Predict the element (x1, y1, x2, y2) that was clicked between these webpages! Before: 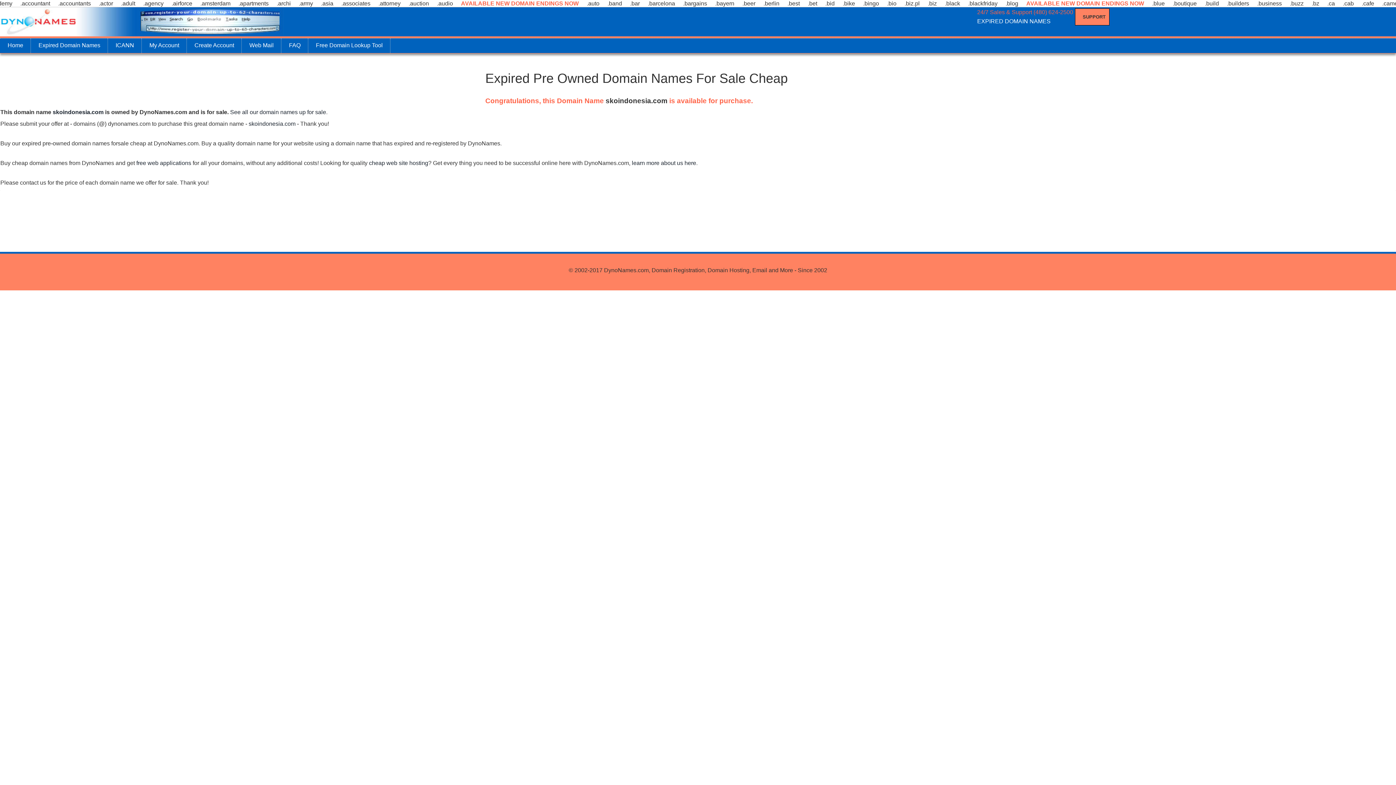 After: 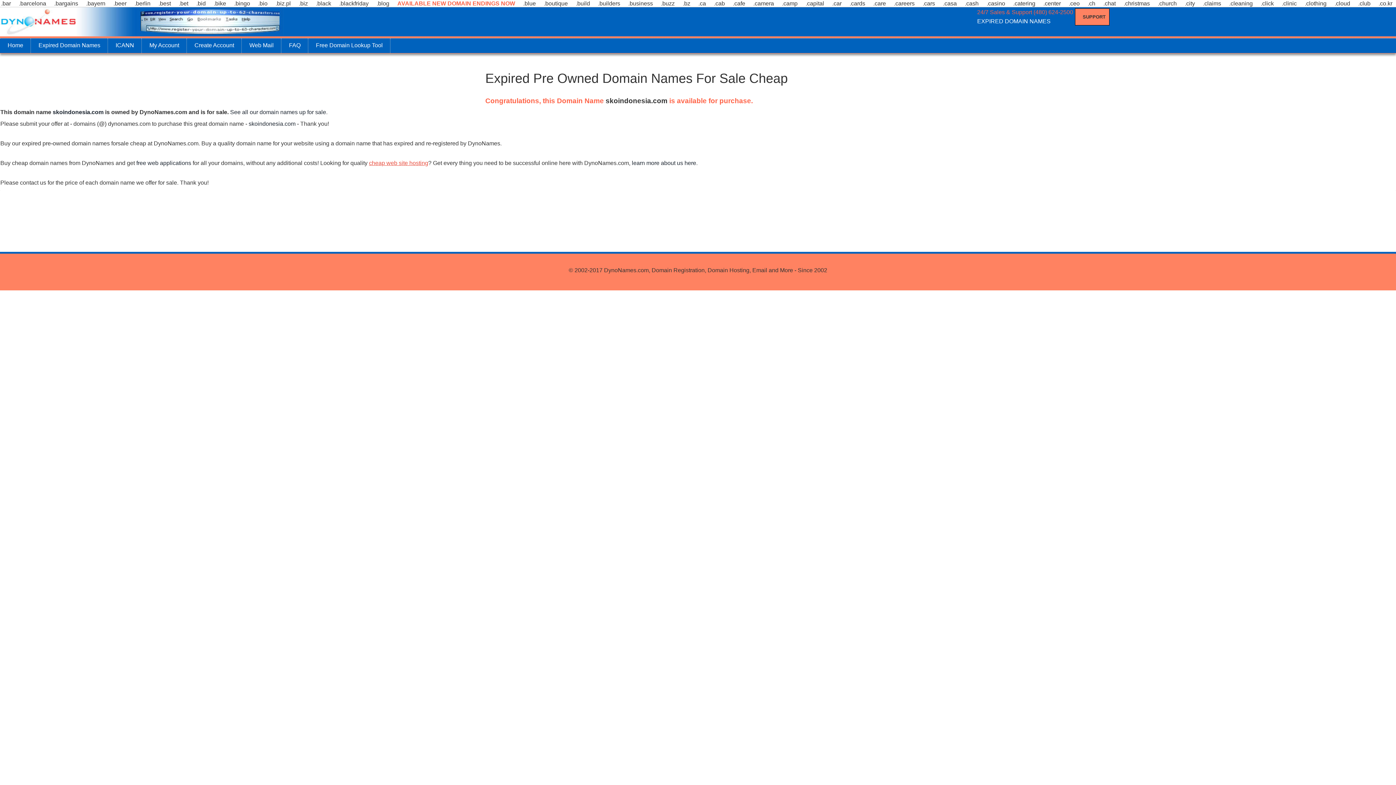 Action: label: cheap web site hosting bbox: (369, 160, 428, 166)